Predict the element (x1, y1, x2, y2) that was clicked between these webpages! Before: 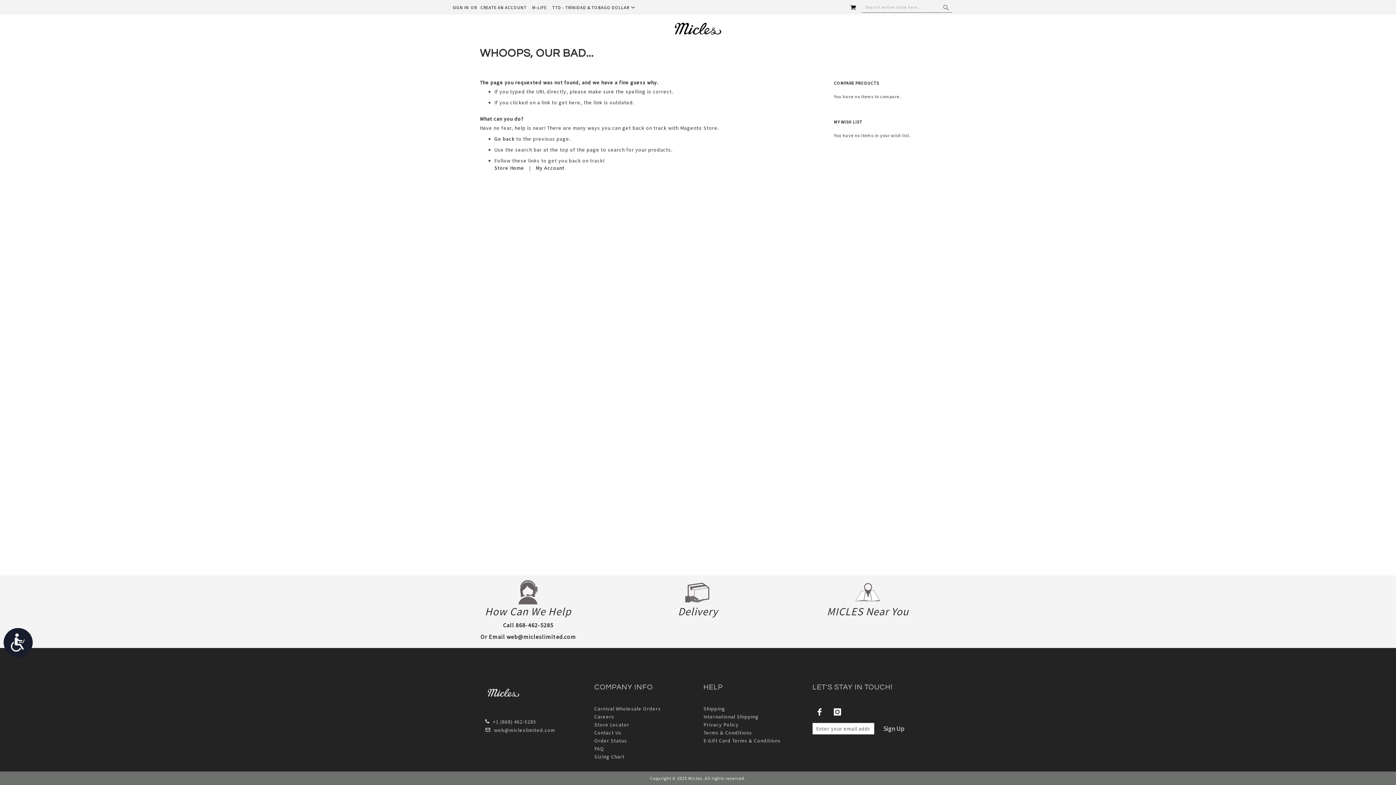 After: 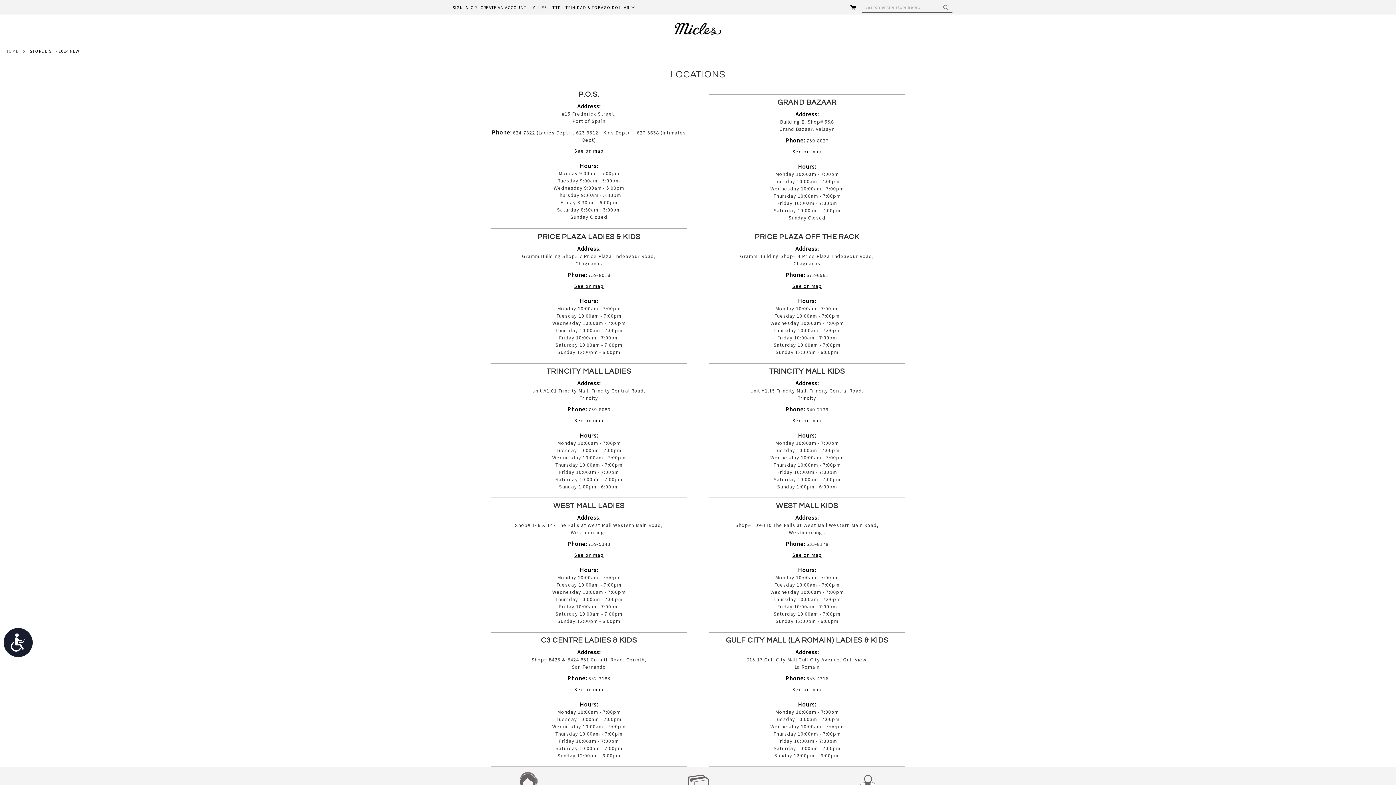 Action: label: Store Locator bbox: (594, 721, 629, 728)